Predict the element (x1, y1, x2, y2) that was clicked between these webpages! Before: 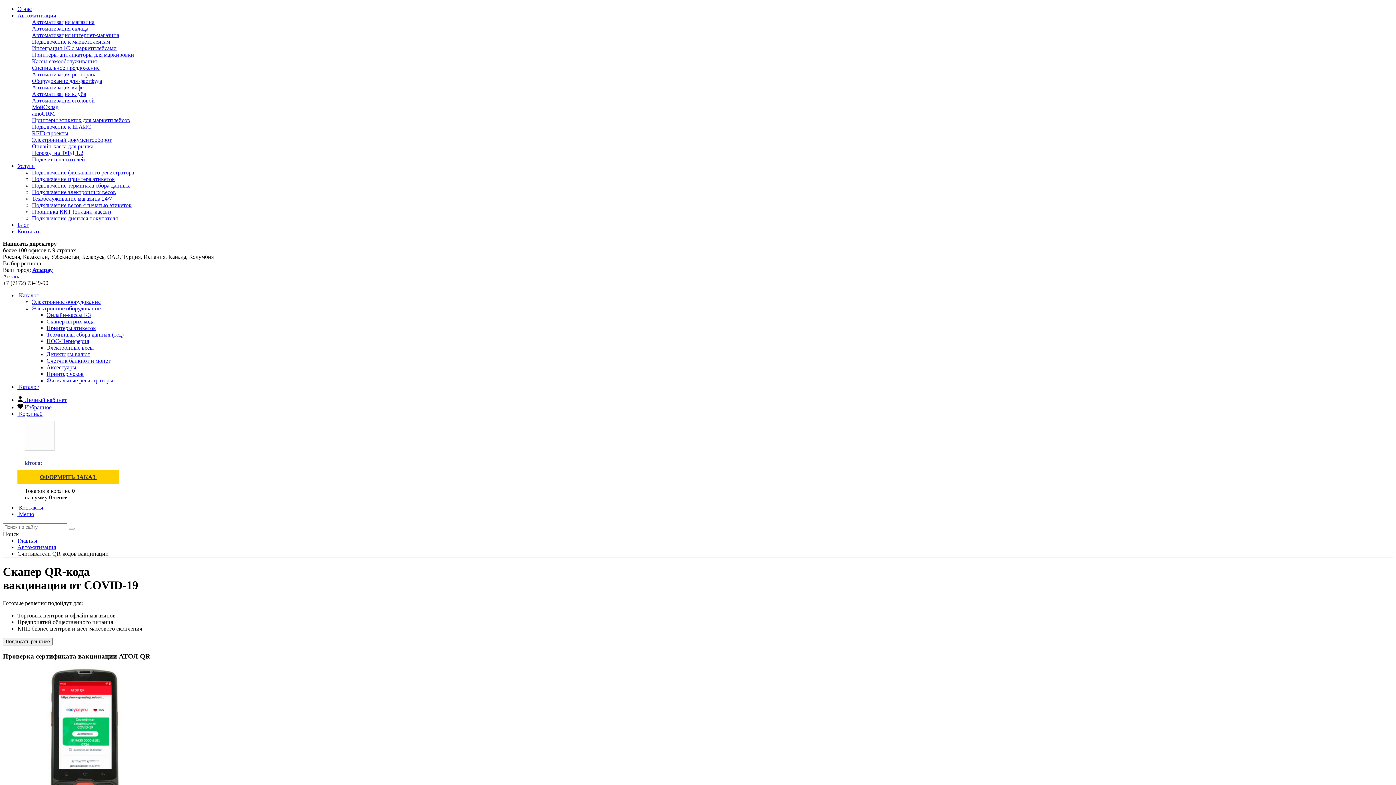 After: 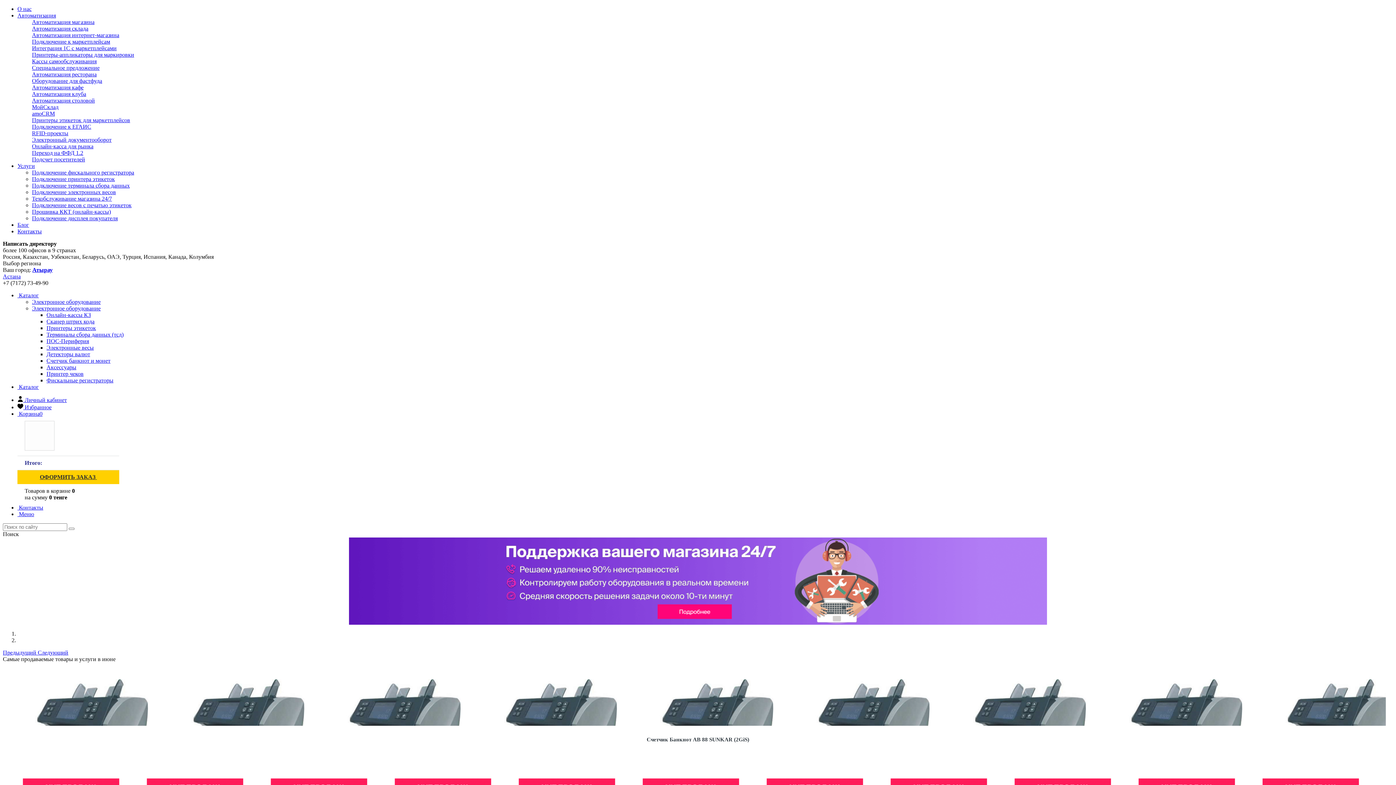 Action: label: Главная bbox: (17, 537, 37, 544)